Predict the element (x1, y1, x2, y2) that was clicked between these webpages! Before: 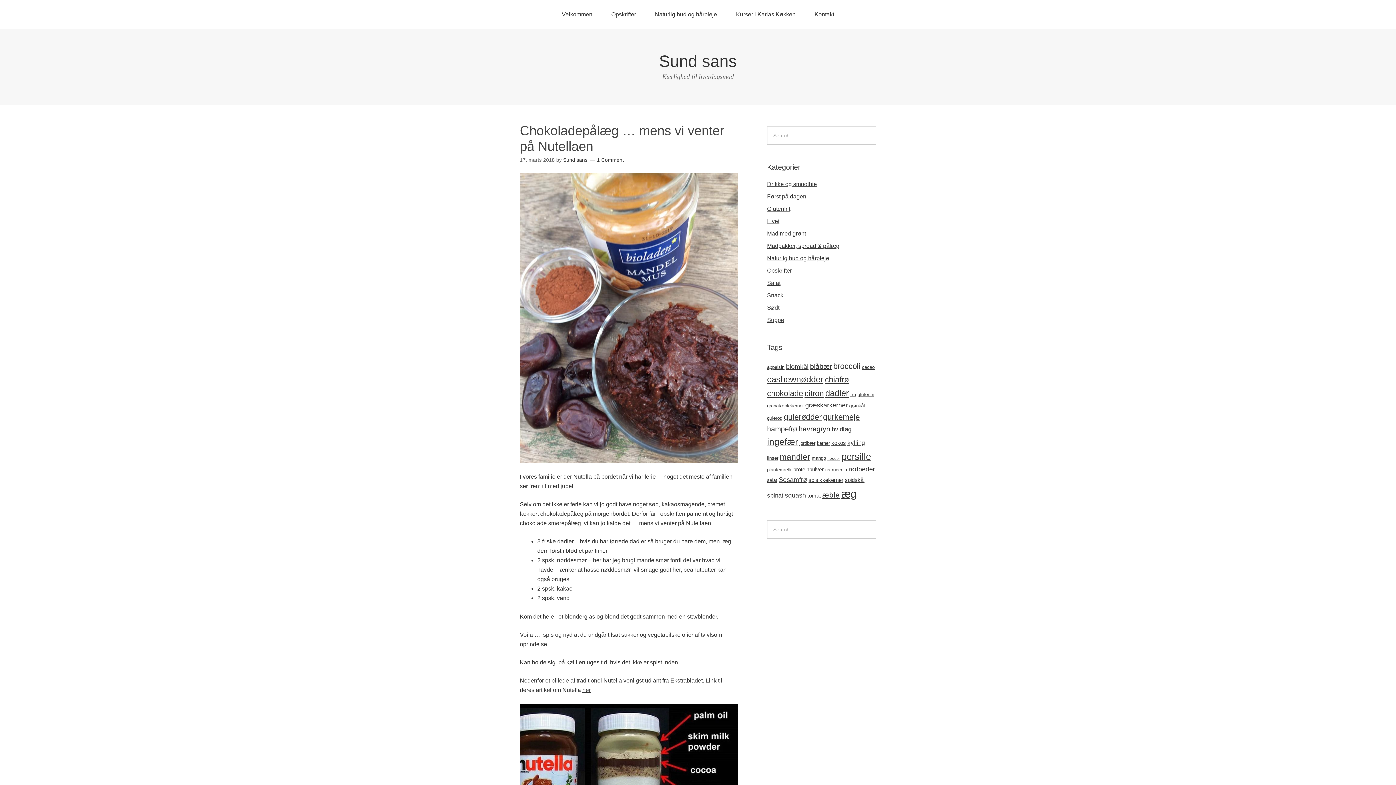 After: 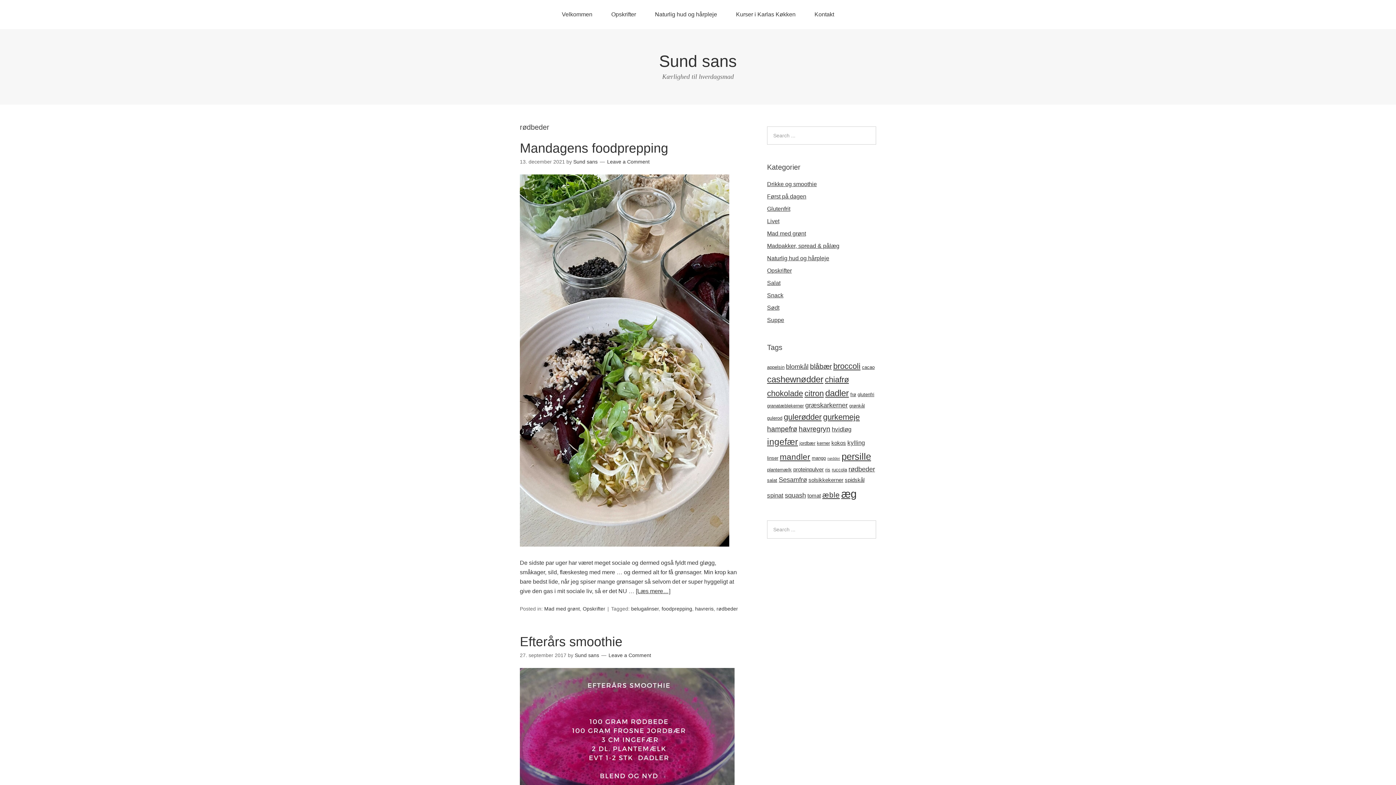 Action: bbox: (848, 465, 875, 473) label: rødbeder (8 elementer)